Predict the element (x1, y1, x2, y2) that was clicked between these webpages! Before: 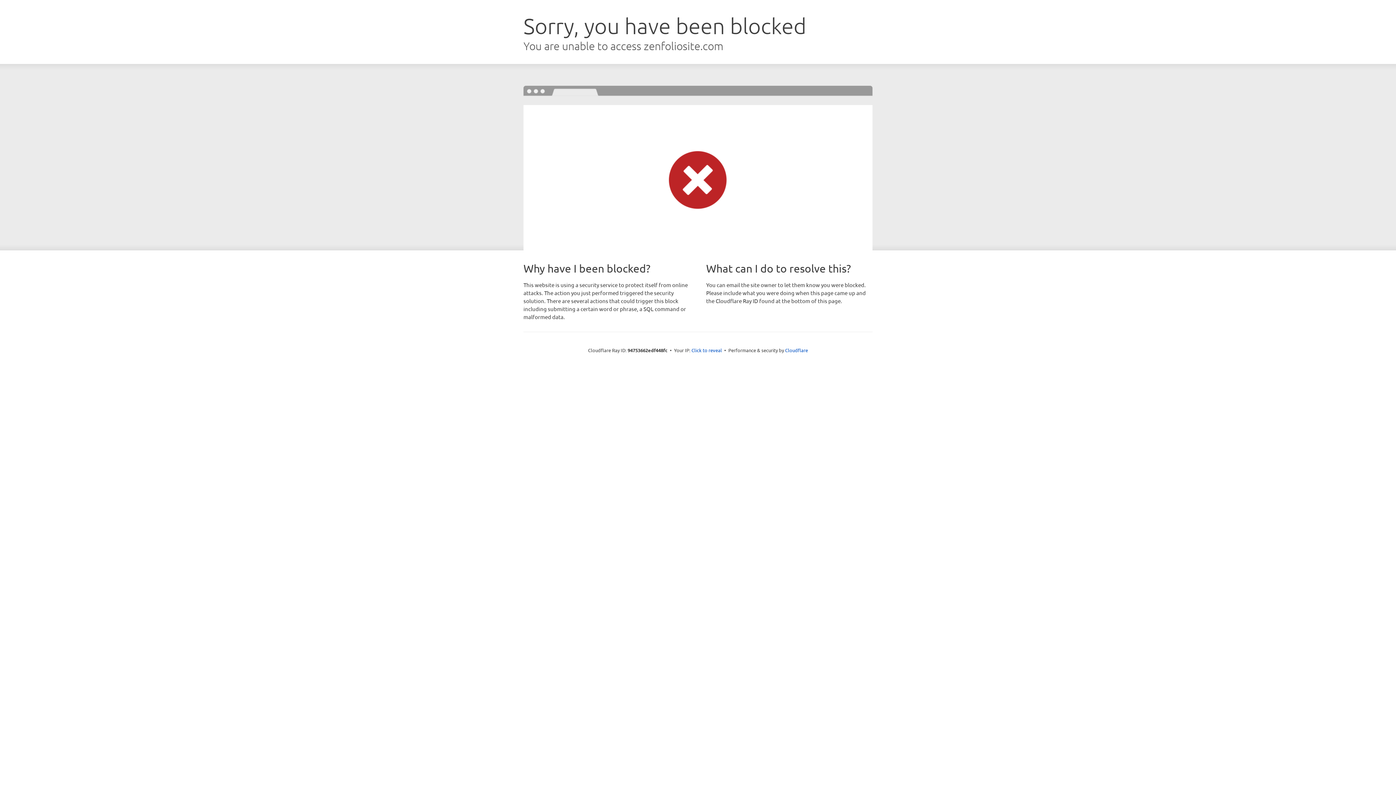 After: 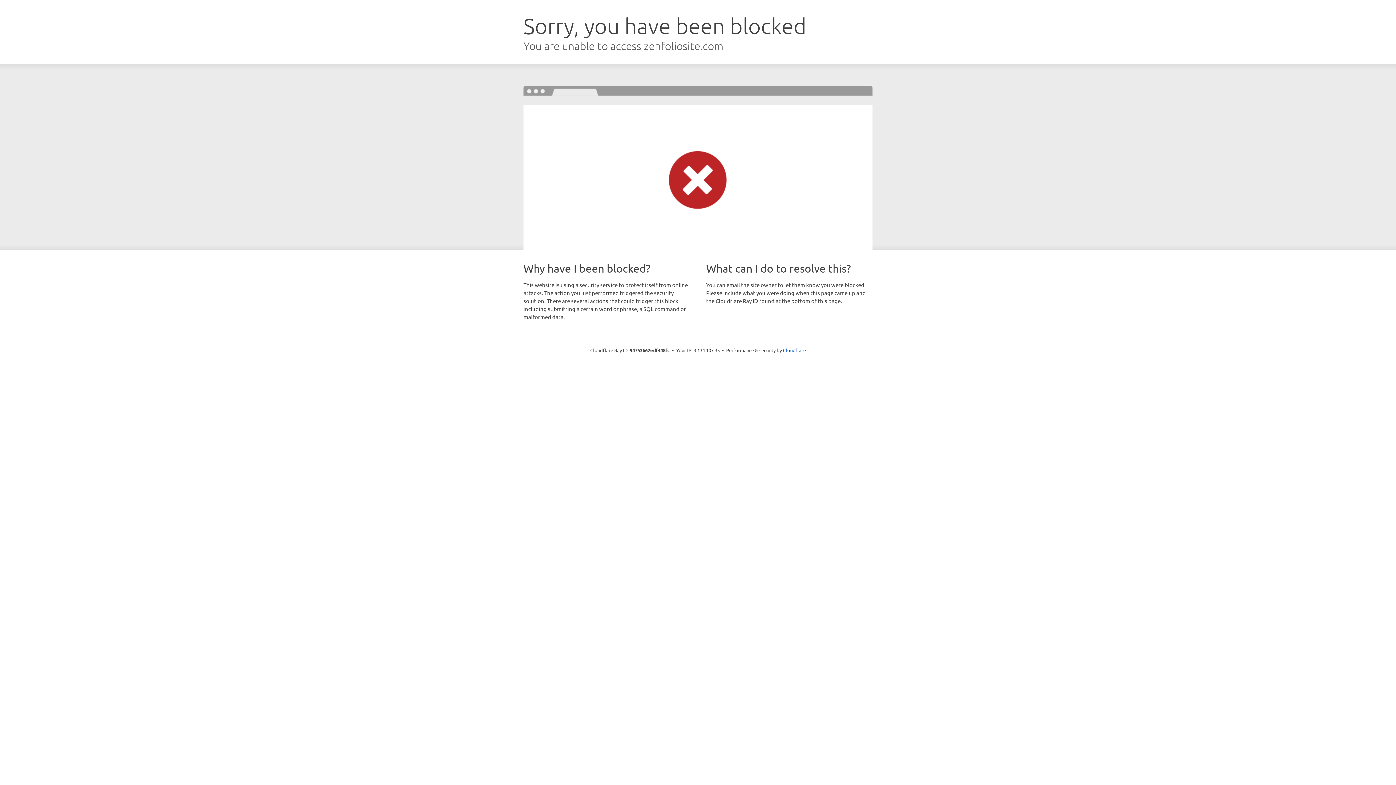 Action: bbox: (691, 346, 722, 353) label: Click to reveal